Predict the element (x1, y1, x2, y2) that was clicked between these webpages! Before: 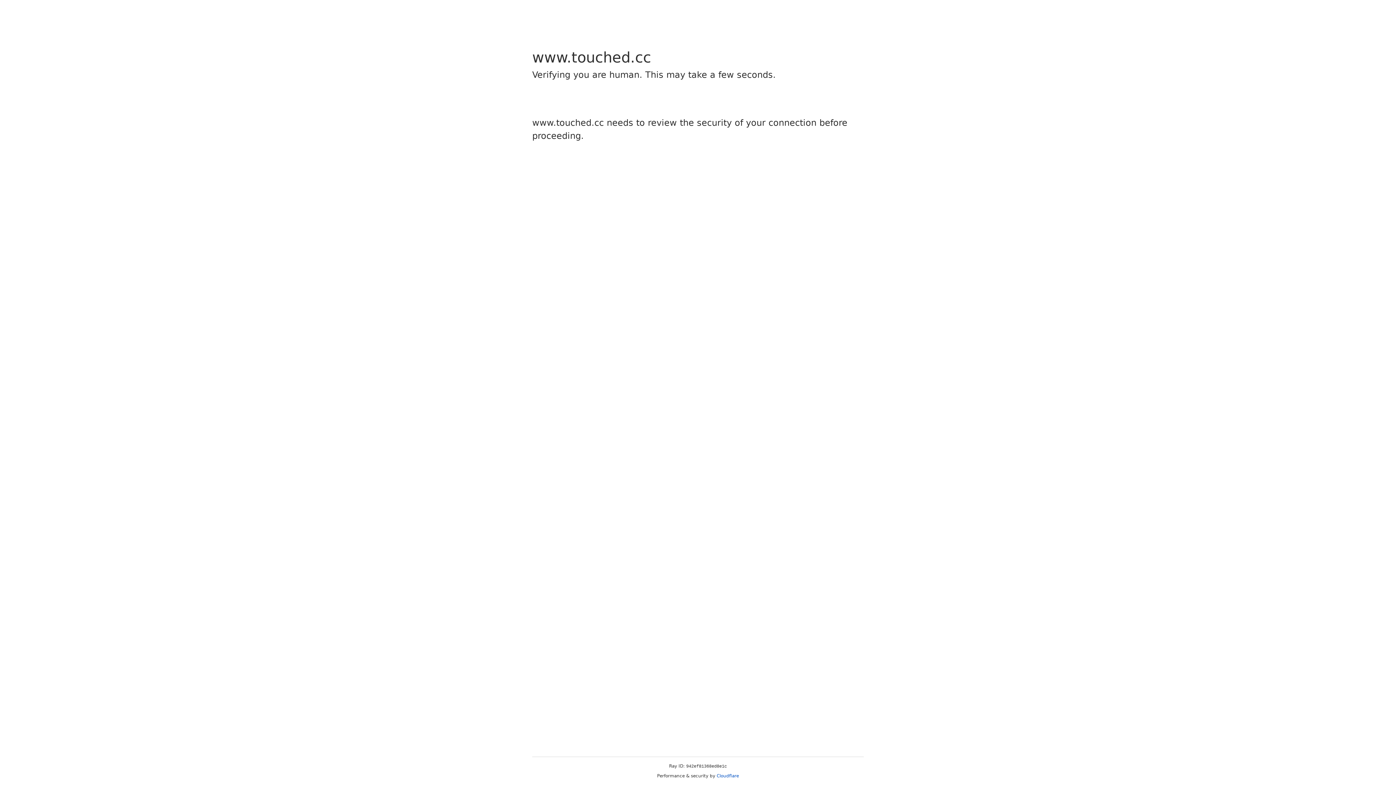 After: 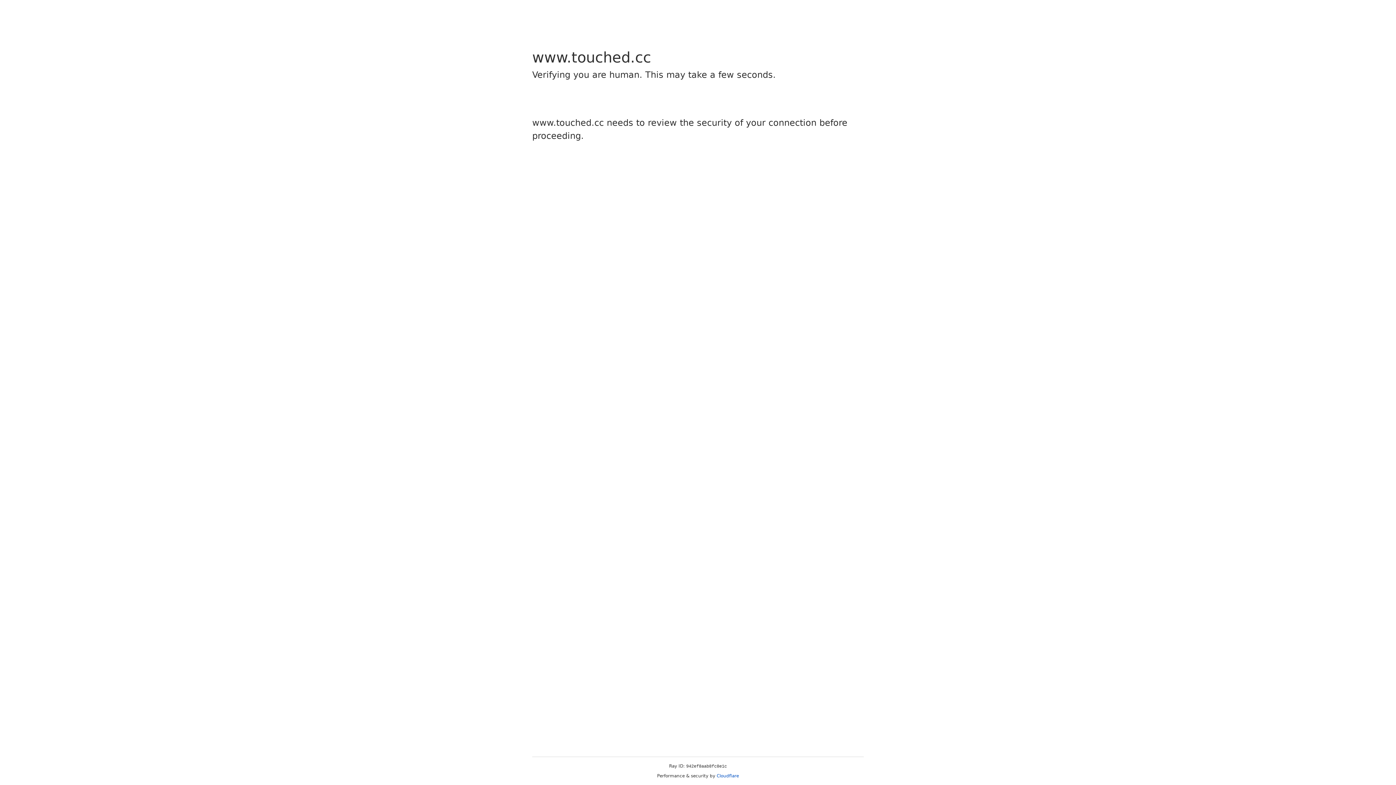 Action: bbox: (716, 773, 739, 778) label: Cloudflare